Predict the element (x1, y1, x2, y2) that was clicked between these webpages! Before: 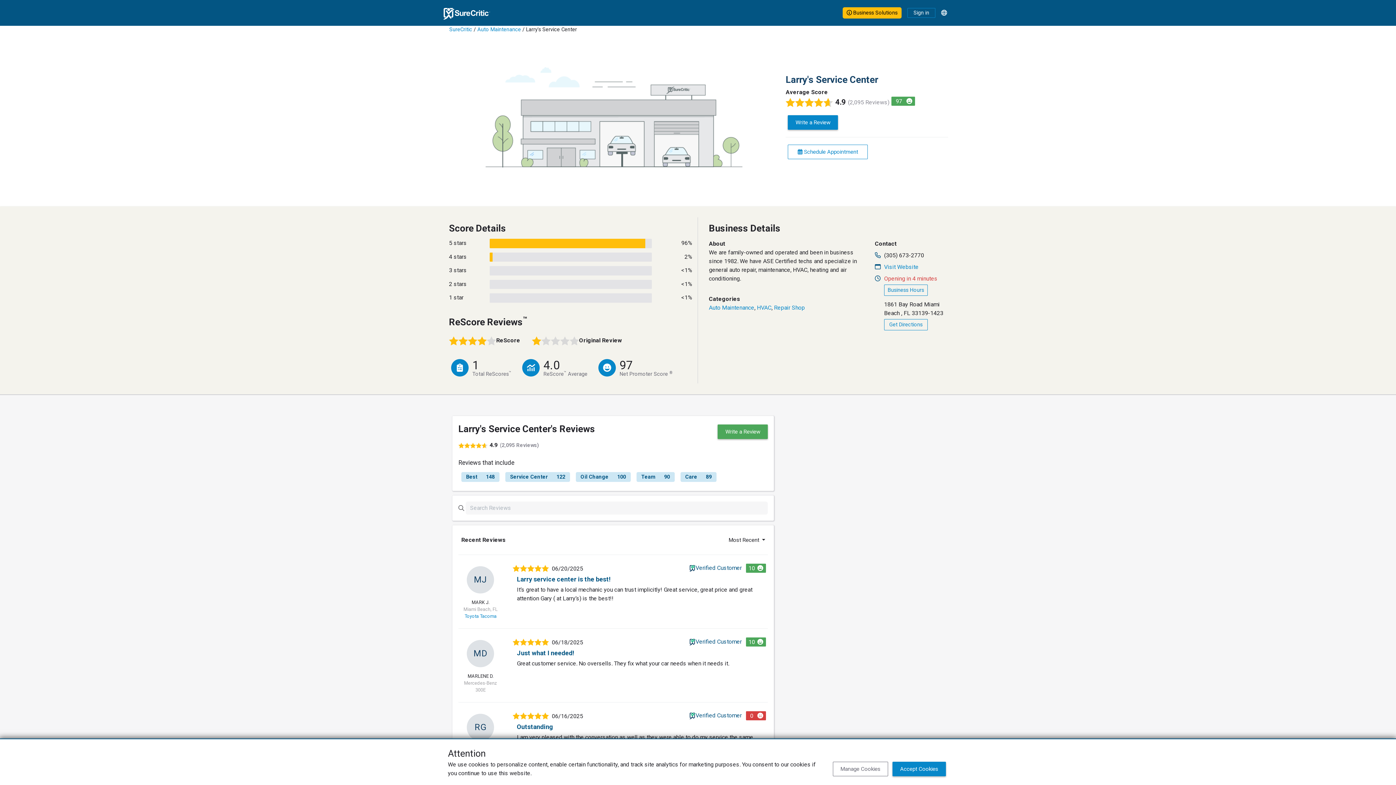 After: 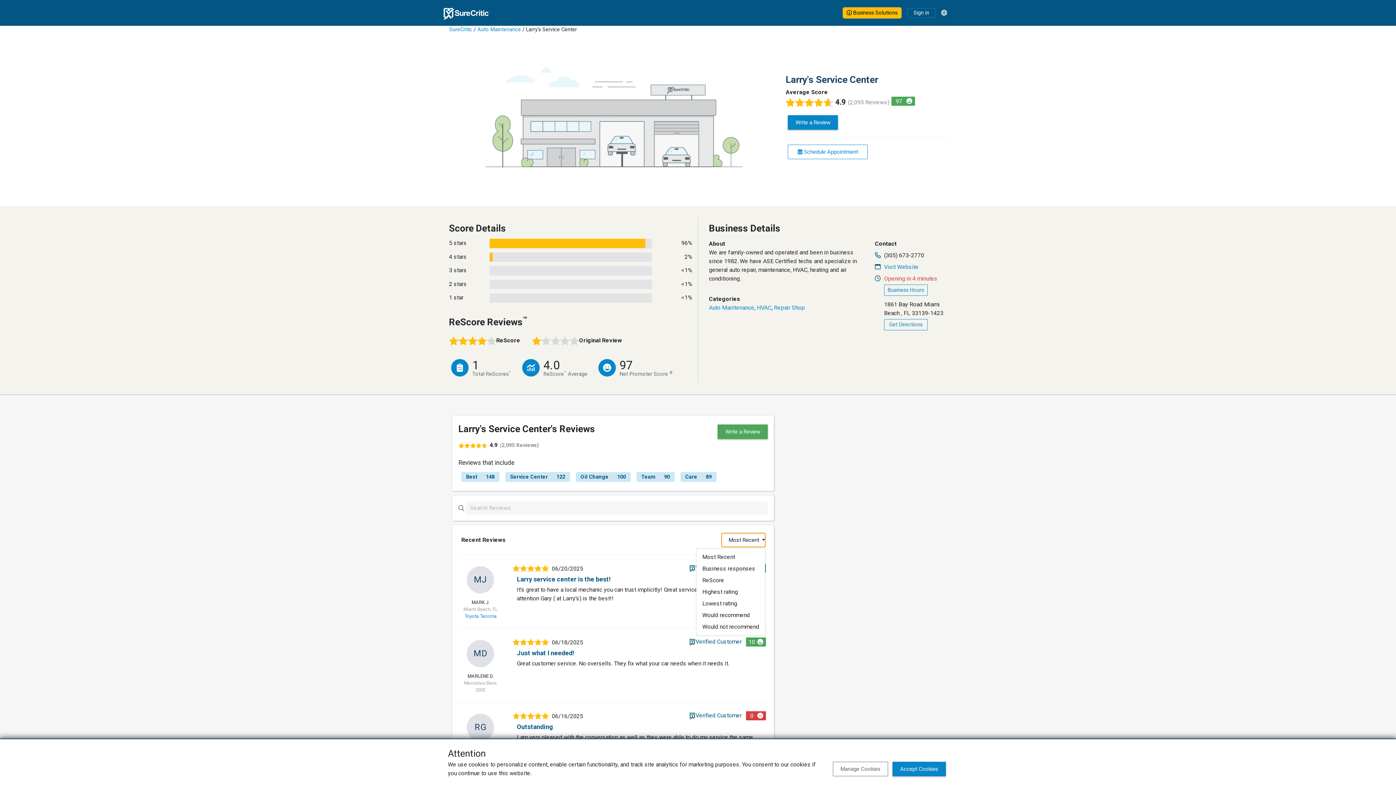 Action: bbox: (721, 533, 765, 547) label: Most Recent 